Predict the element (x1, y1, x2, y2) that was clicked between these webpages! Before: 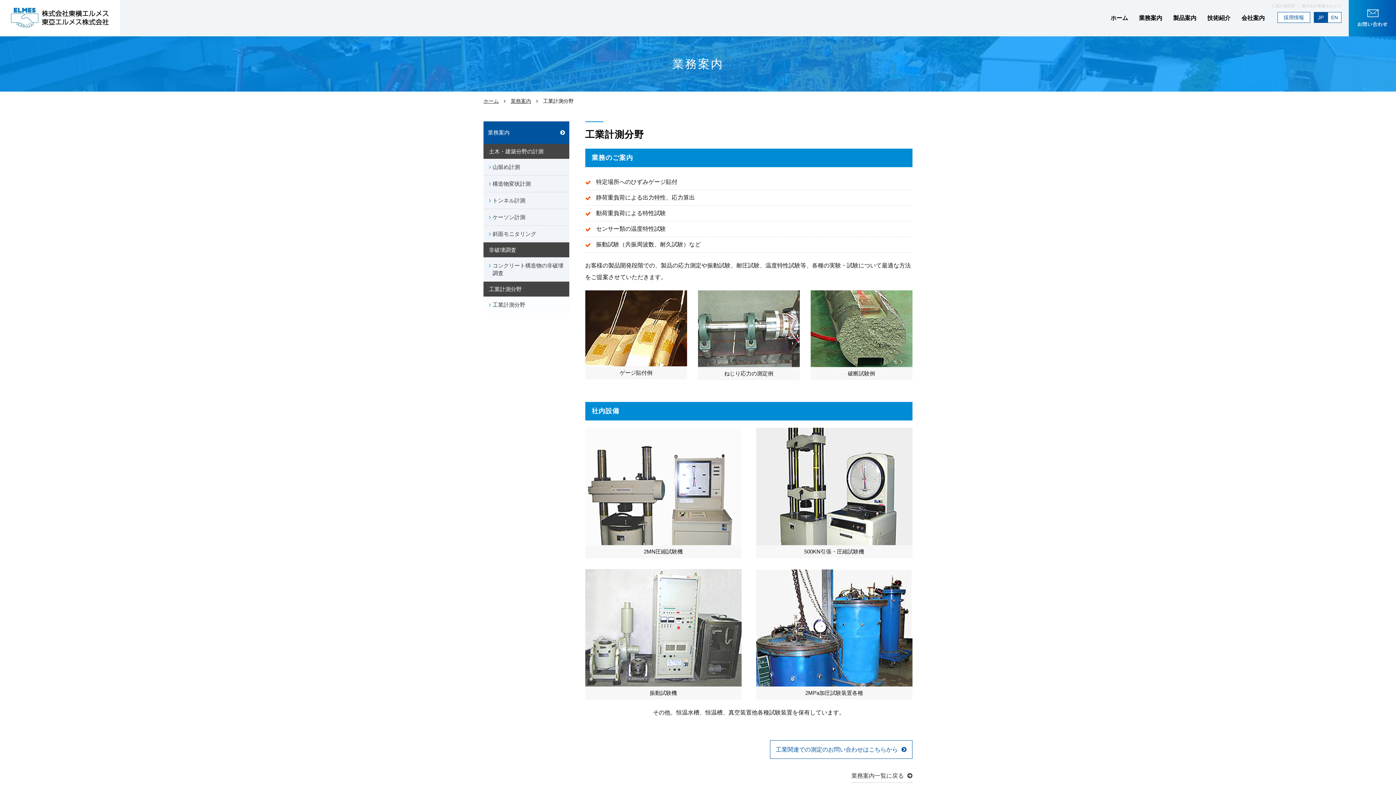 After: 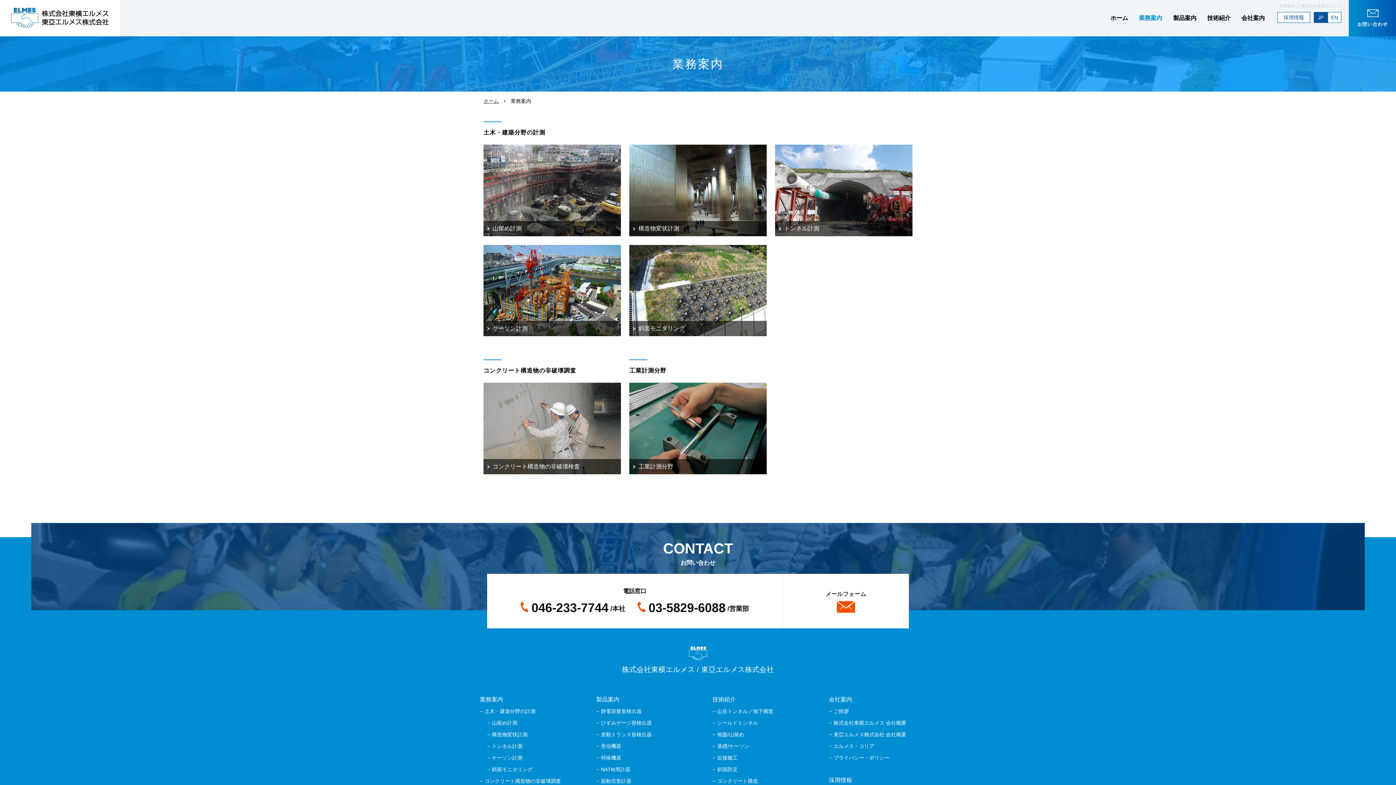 Action: bbox: (851, 770, 912, 783) label: 業務案内一覧に戻る